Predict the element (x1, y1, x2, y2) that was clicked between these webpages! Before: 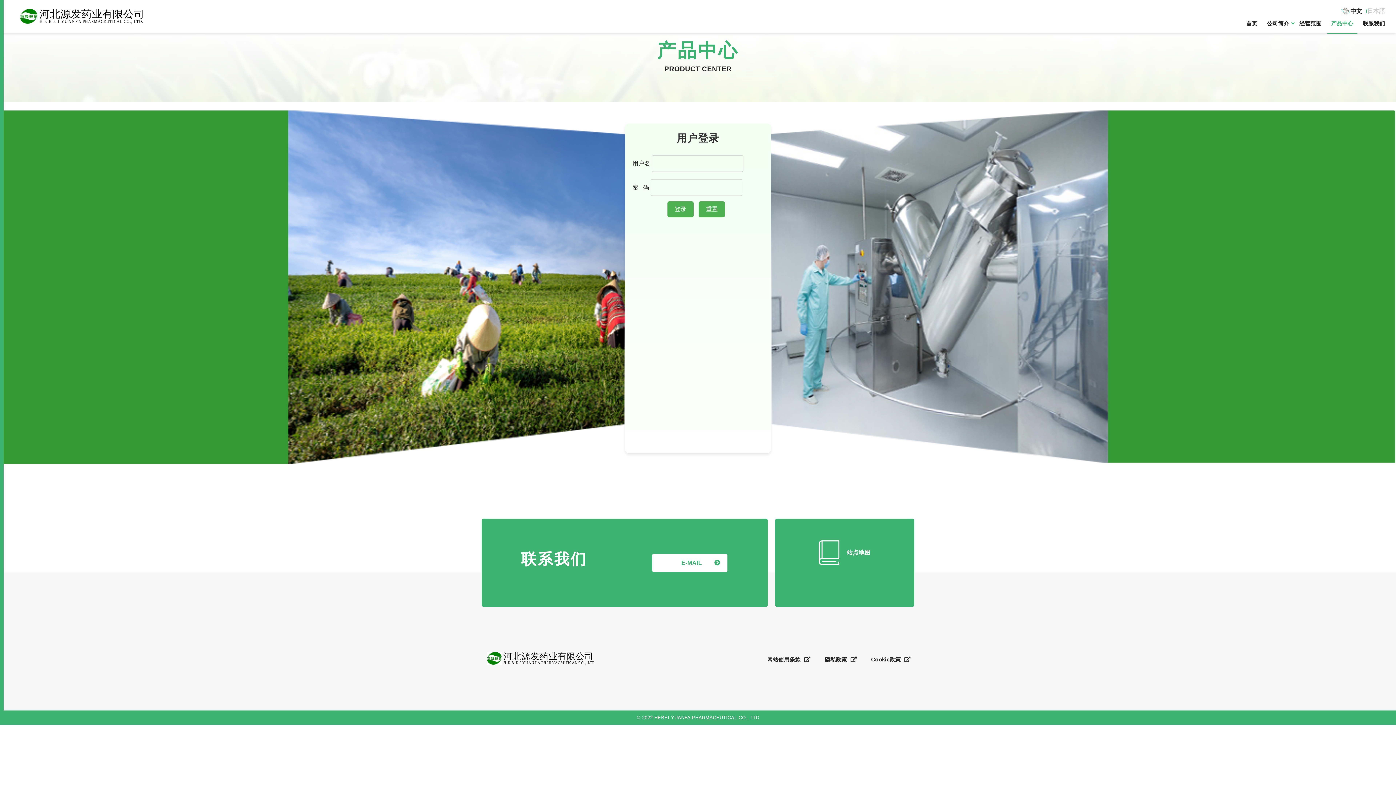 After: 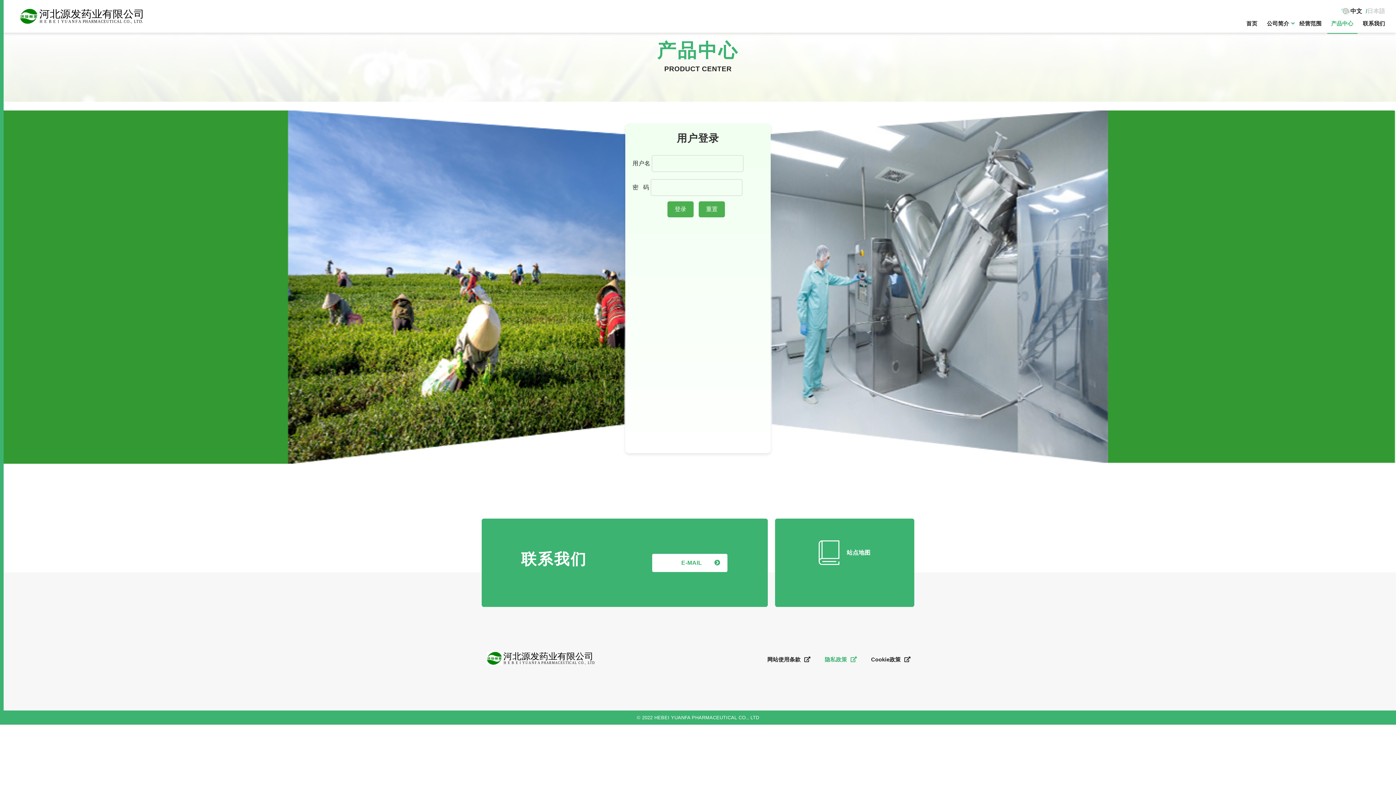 Action: label: 隐私政策 bbox: (824, 655, 857, 664)